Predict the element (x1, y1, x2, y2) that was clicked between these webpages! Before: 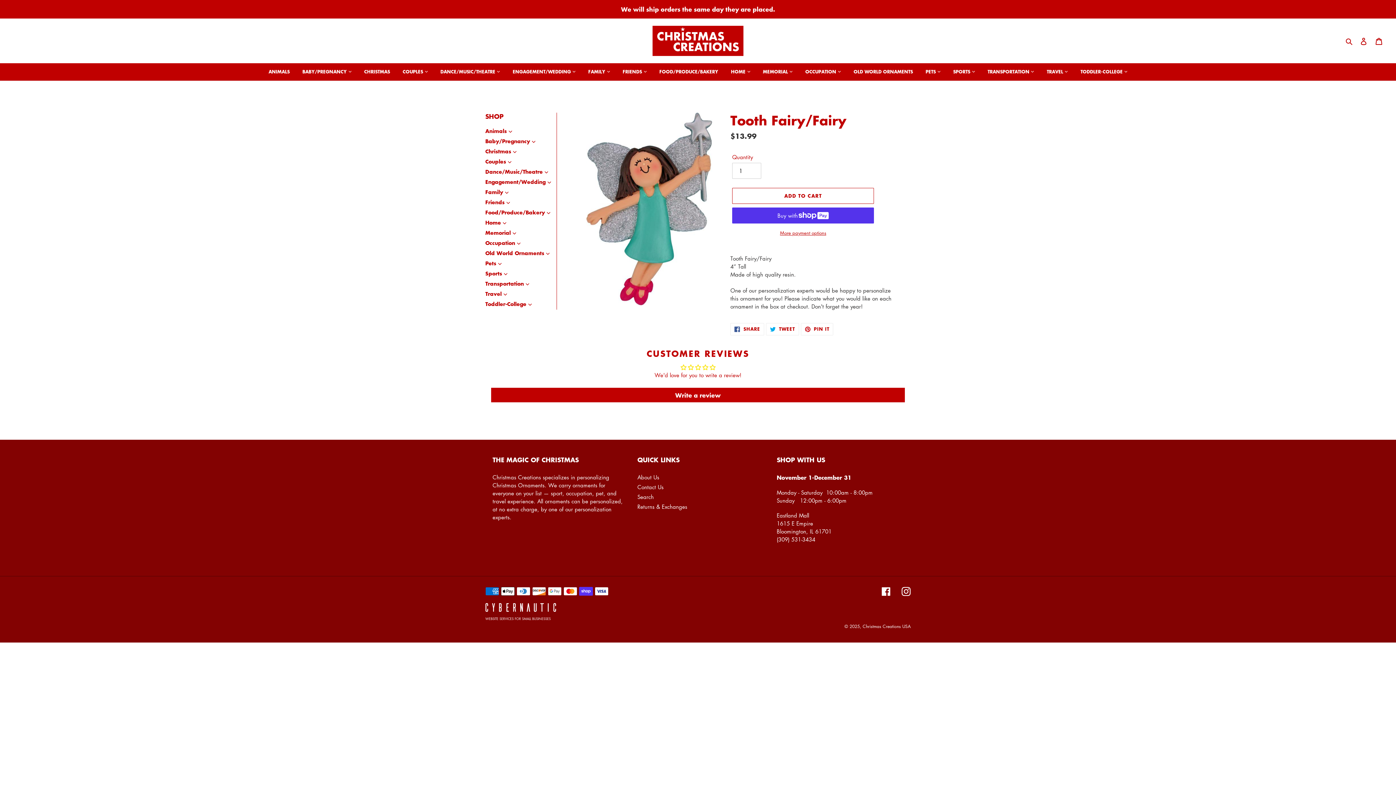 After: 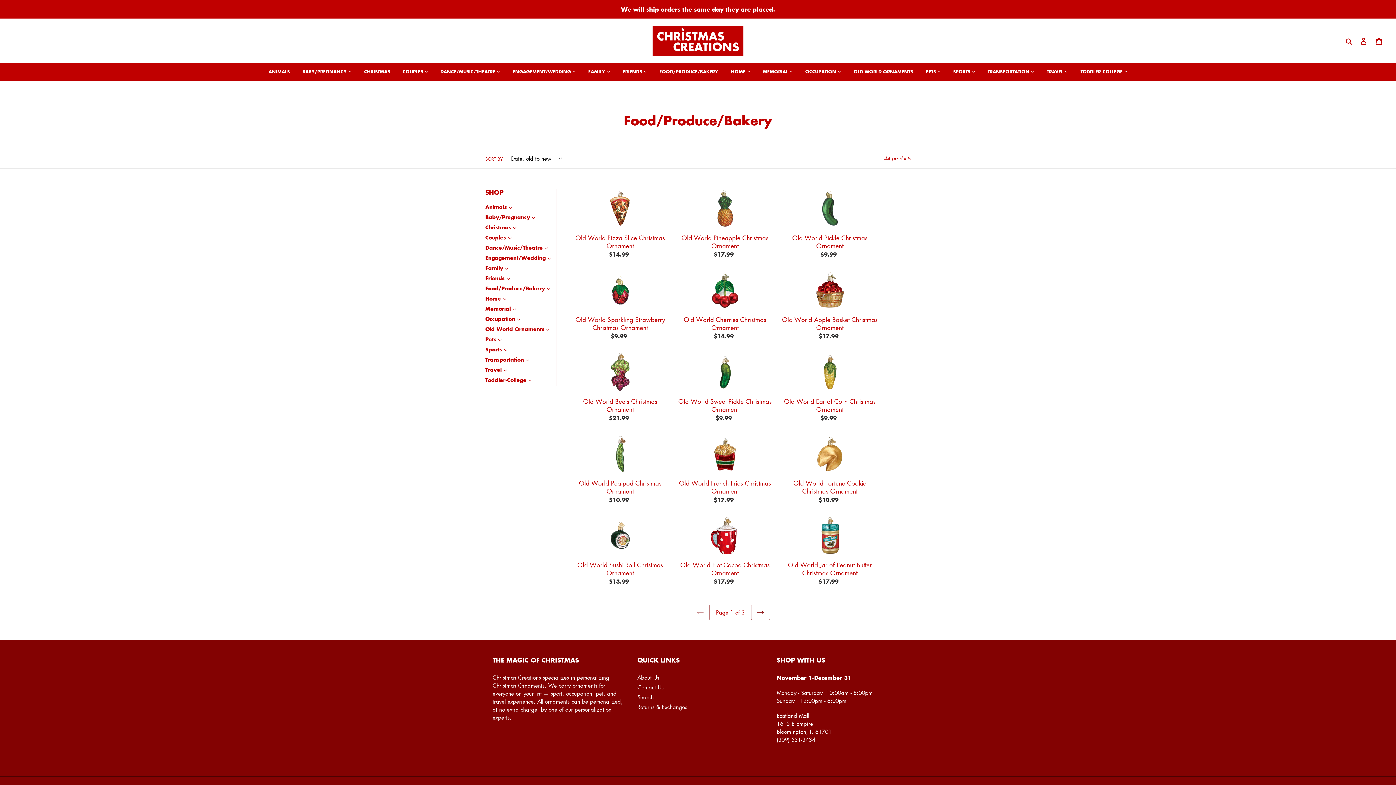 Action: label: FOOD/PRODUCE/BAKERY bbox: (655, 68, 722, 80)